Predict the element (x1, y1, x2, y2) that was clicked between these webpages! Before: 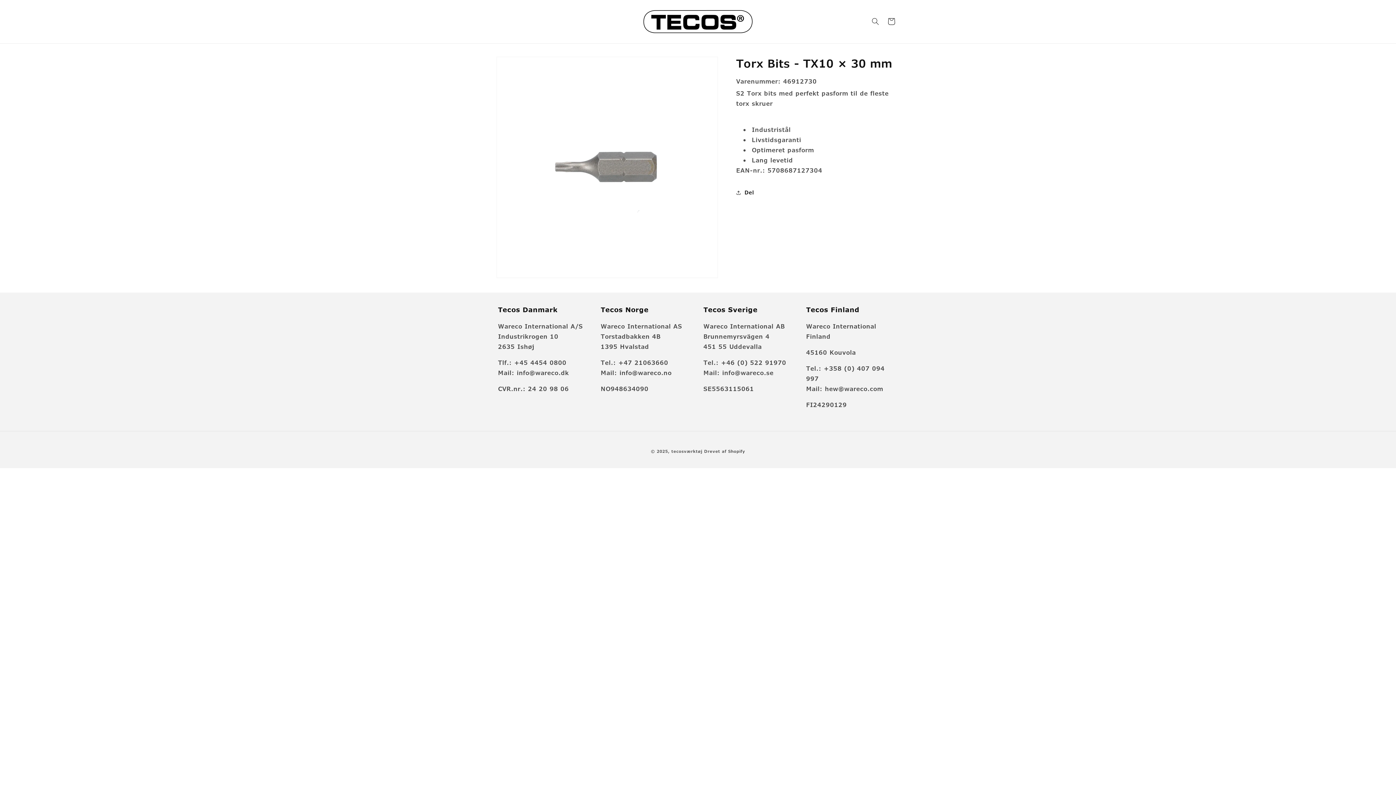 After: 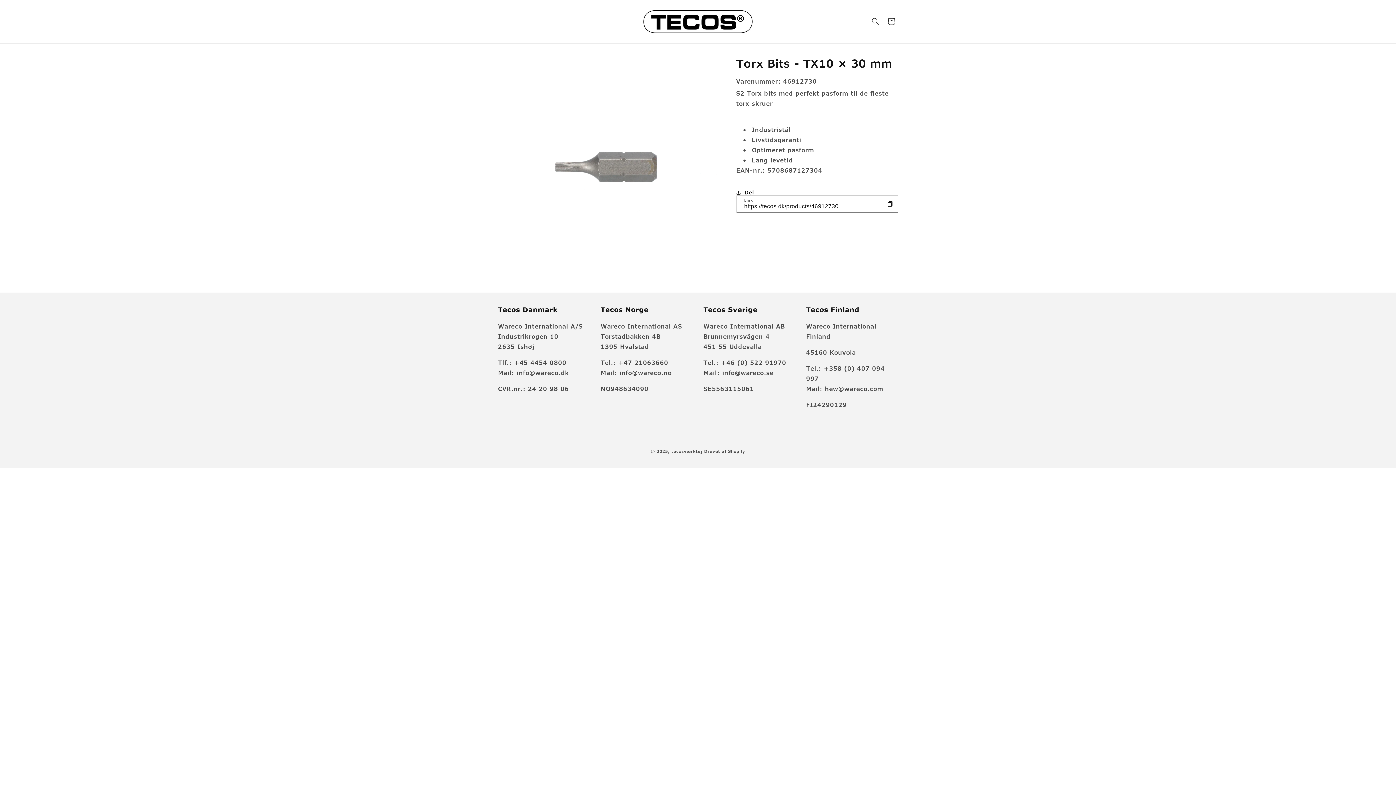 Action: bbox: (736, 184, 754, 200) label: Del